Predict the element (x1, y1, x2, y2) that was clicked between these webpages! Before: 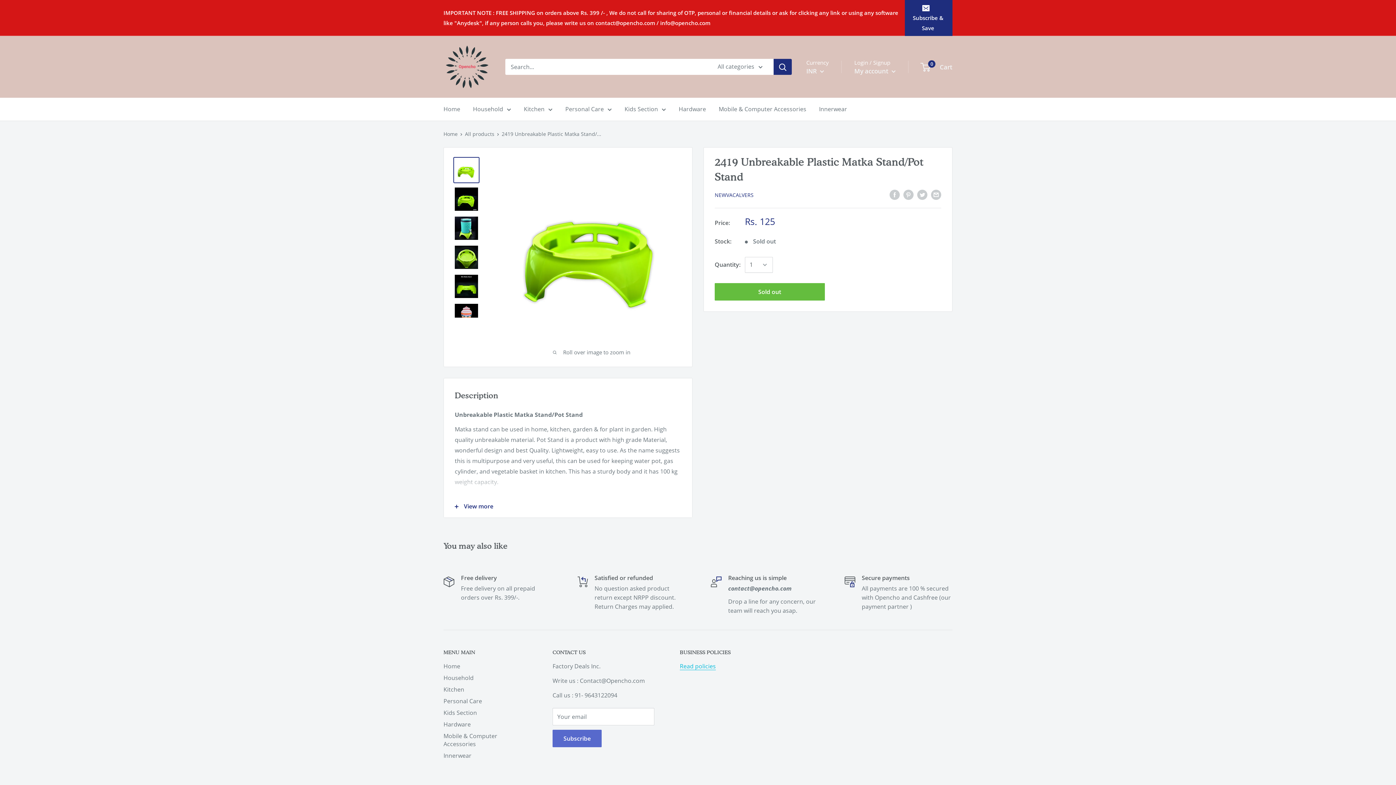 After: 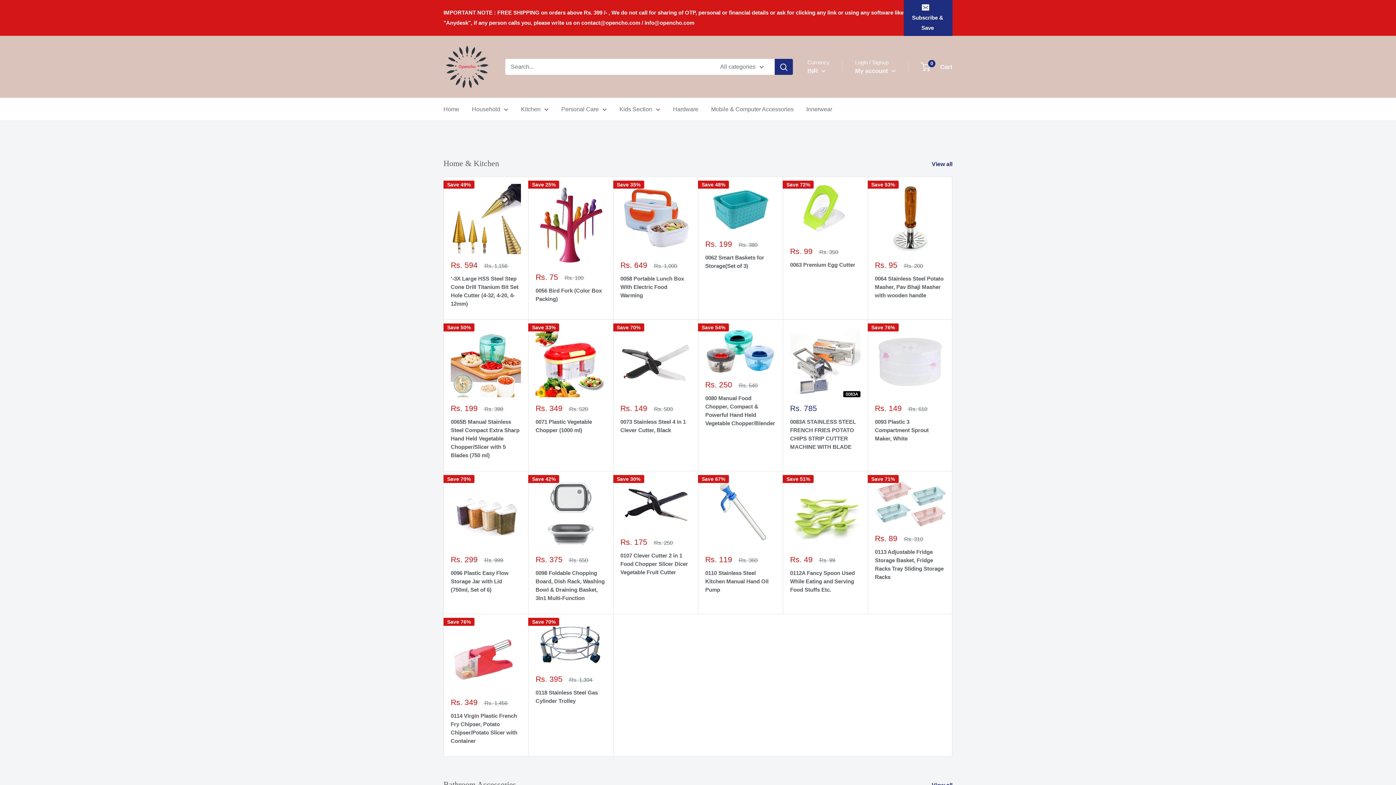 Action: label: Home bbox: (443, 660, 527, 672)